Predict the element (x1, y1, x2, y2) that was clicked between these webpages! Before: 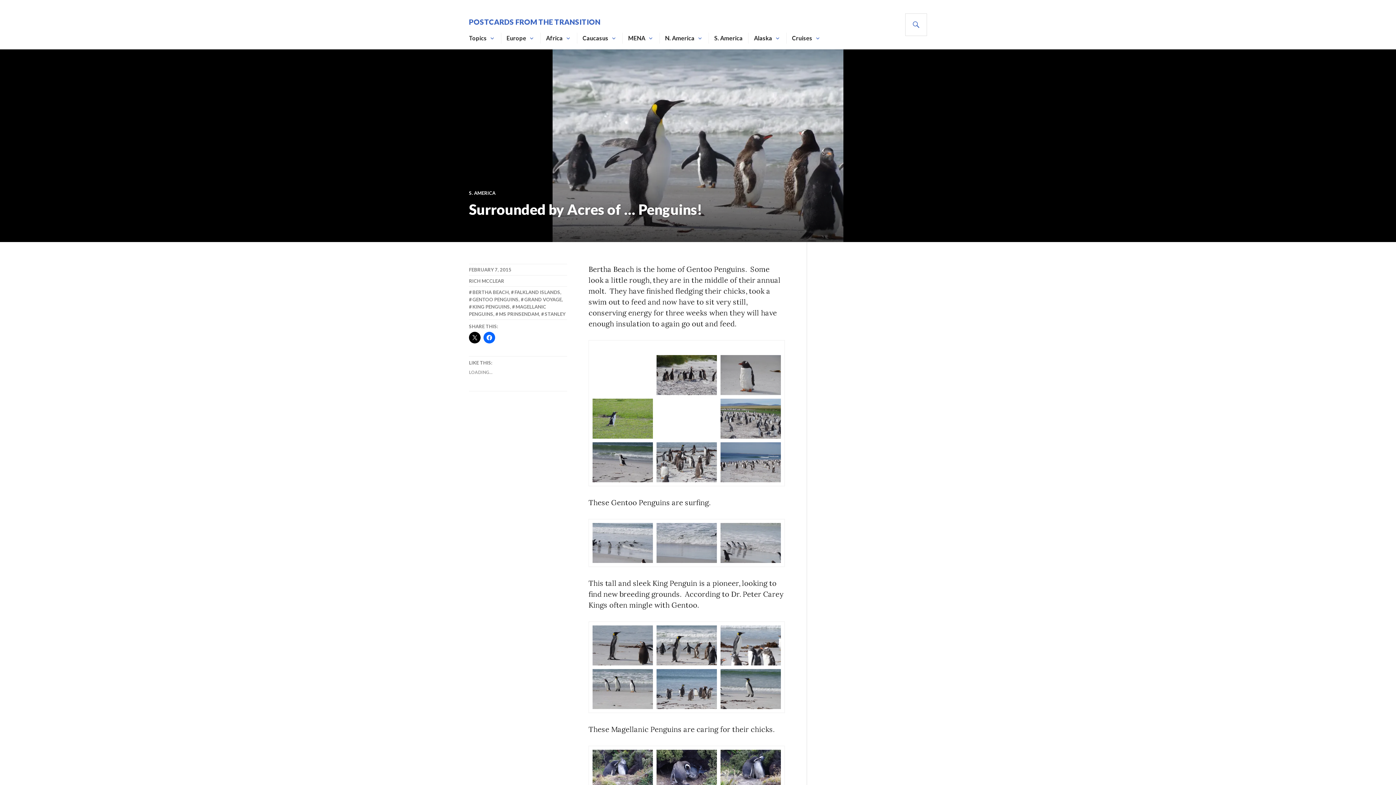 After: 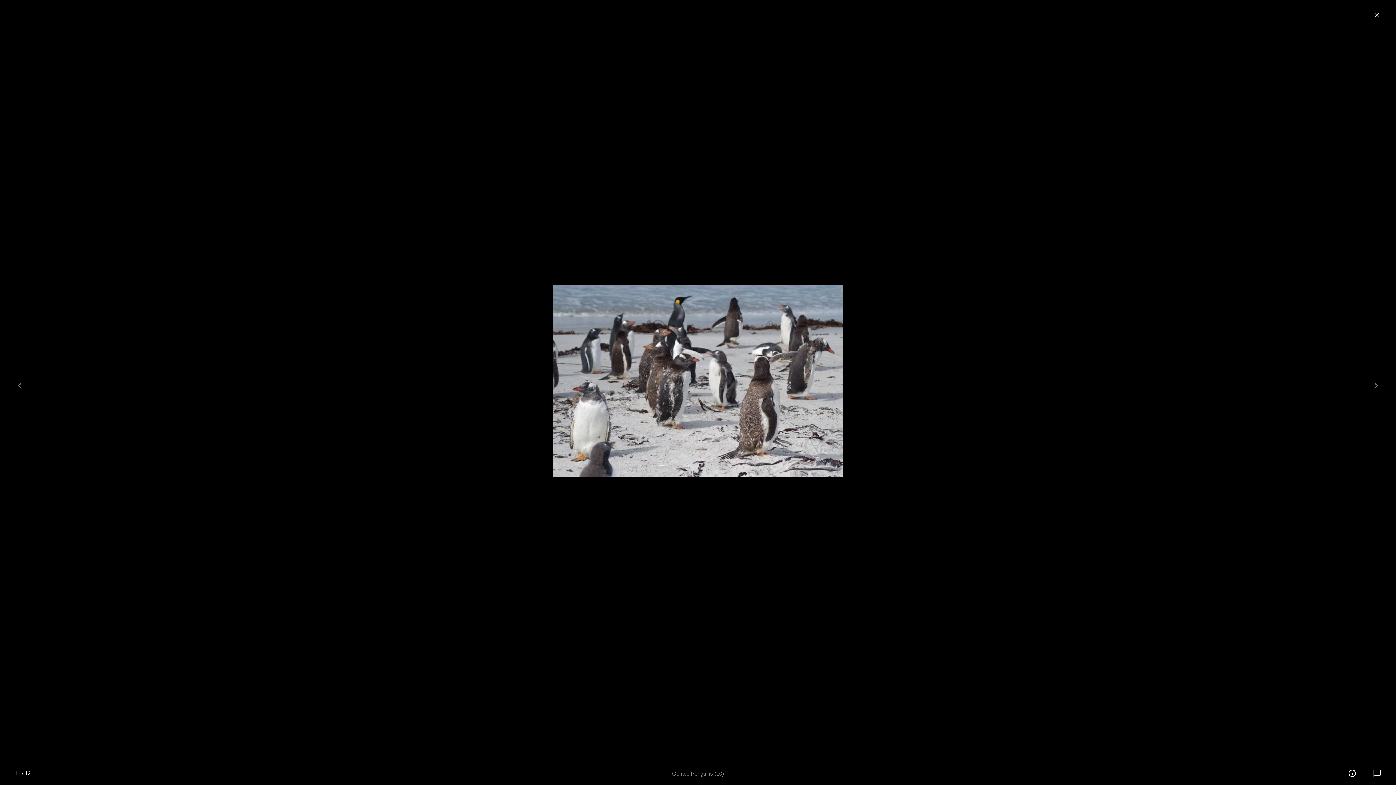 Action: bbox: (656, 442, 717, 482)